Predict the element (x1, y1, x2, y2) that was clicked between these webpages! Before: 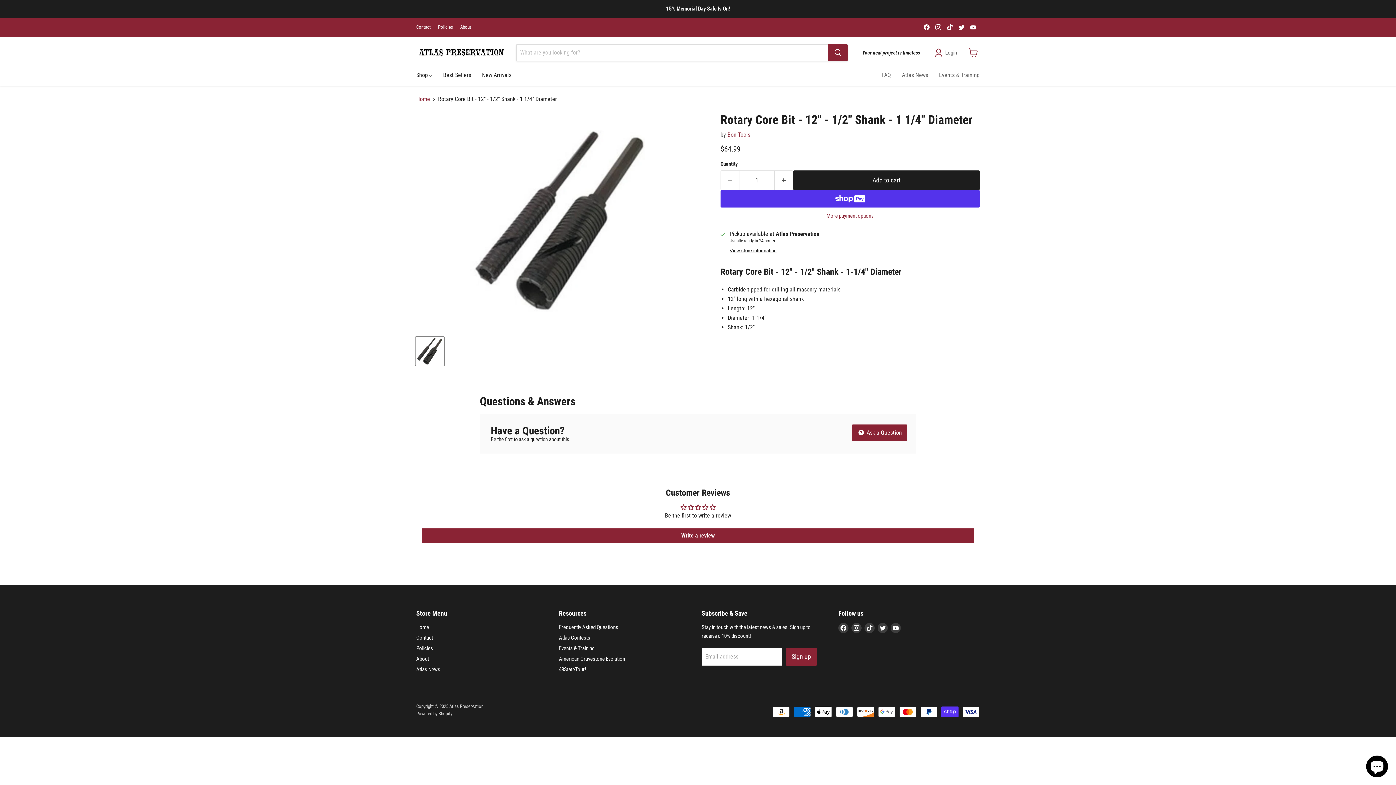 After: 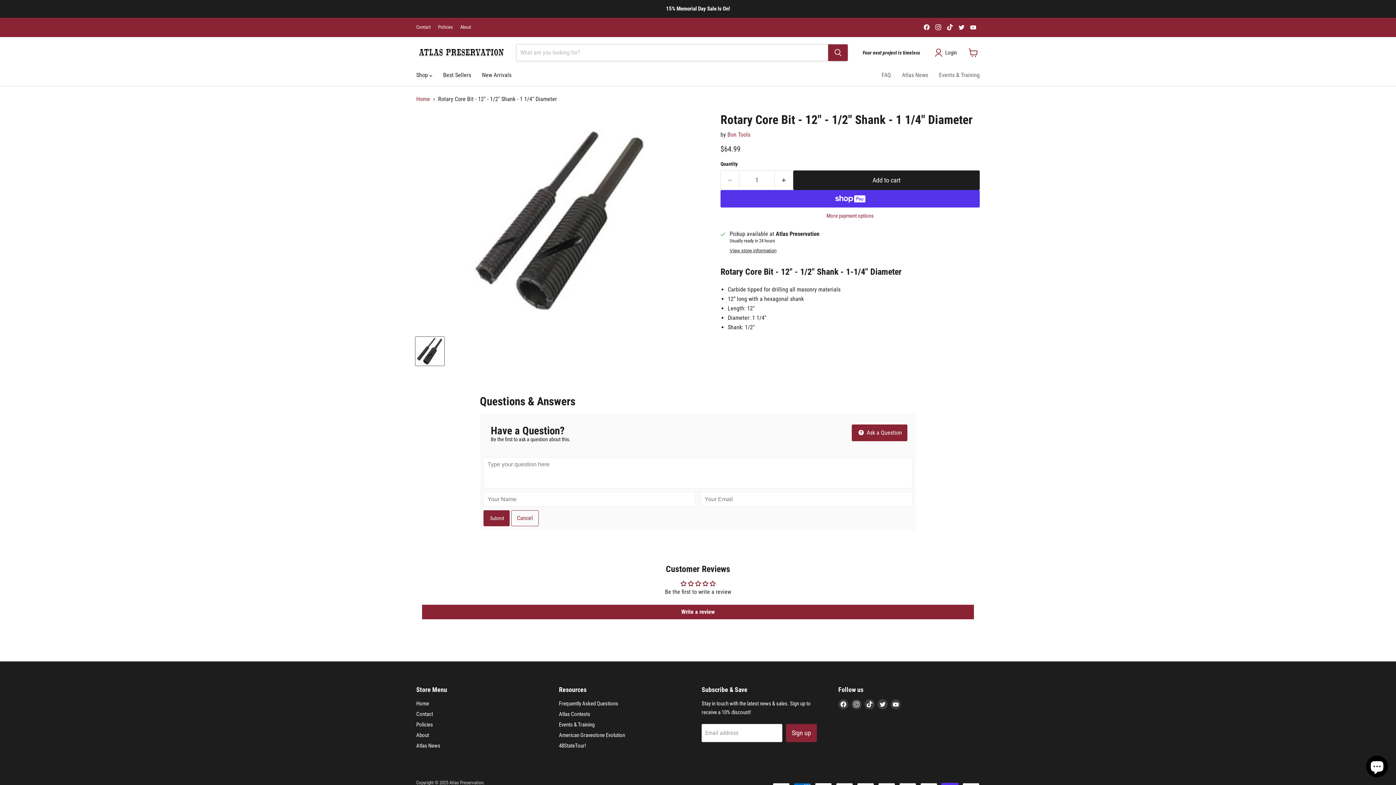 Action: label:  Ask a Question bbox: (851, 424, 907, 441)